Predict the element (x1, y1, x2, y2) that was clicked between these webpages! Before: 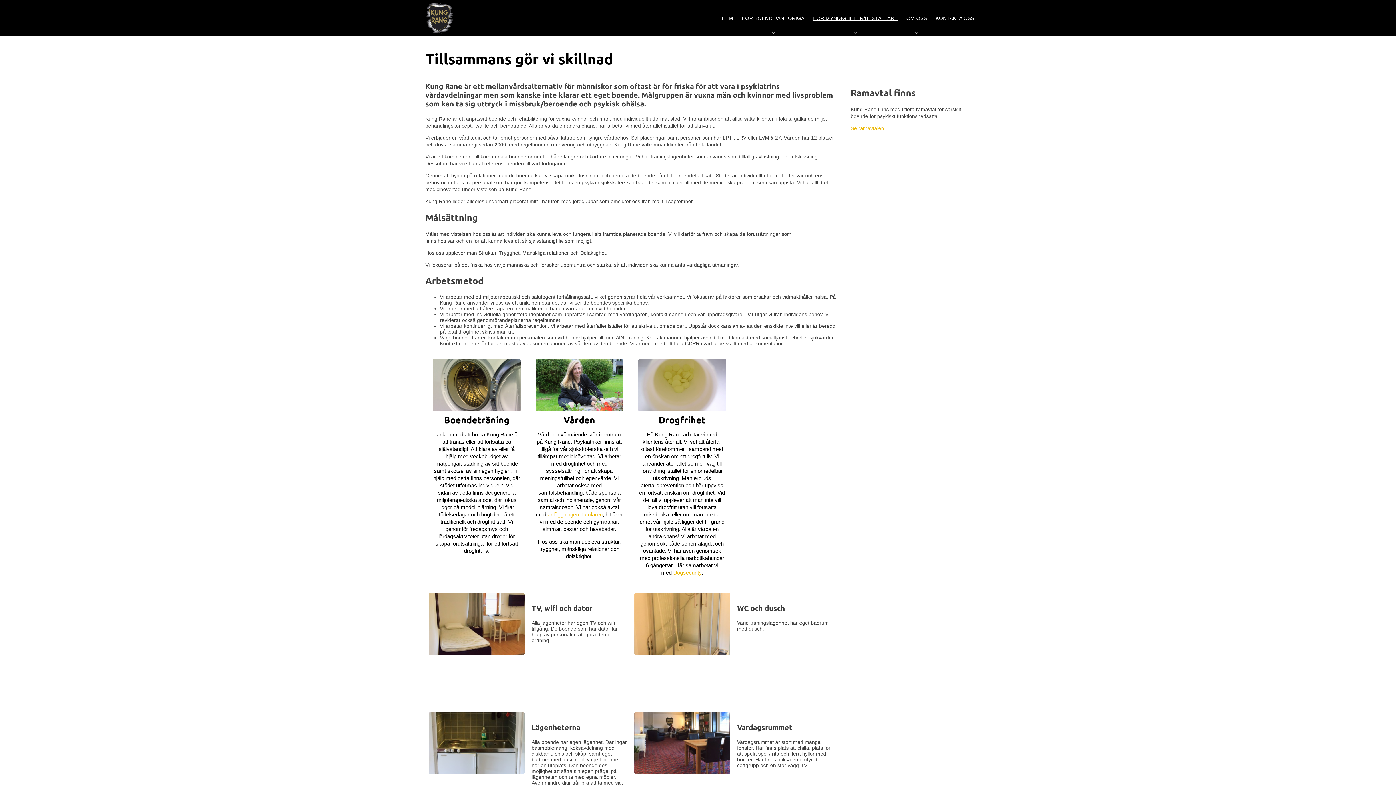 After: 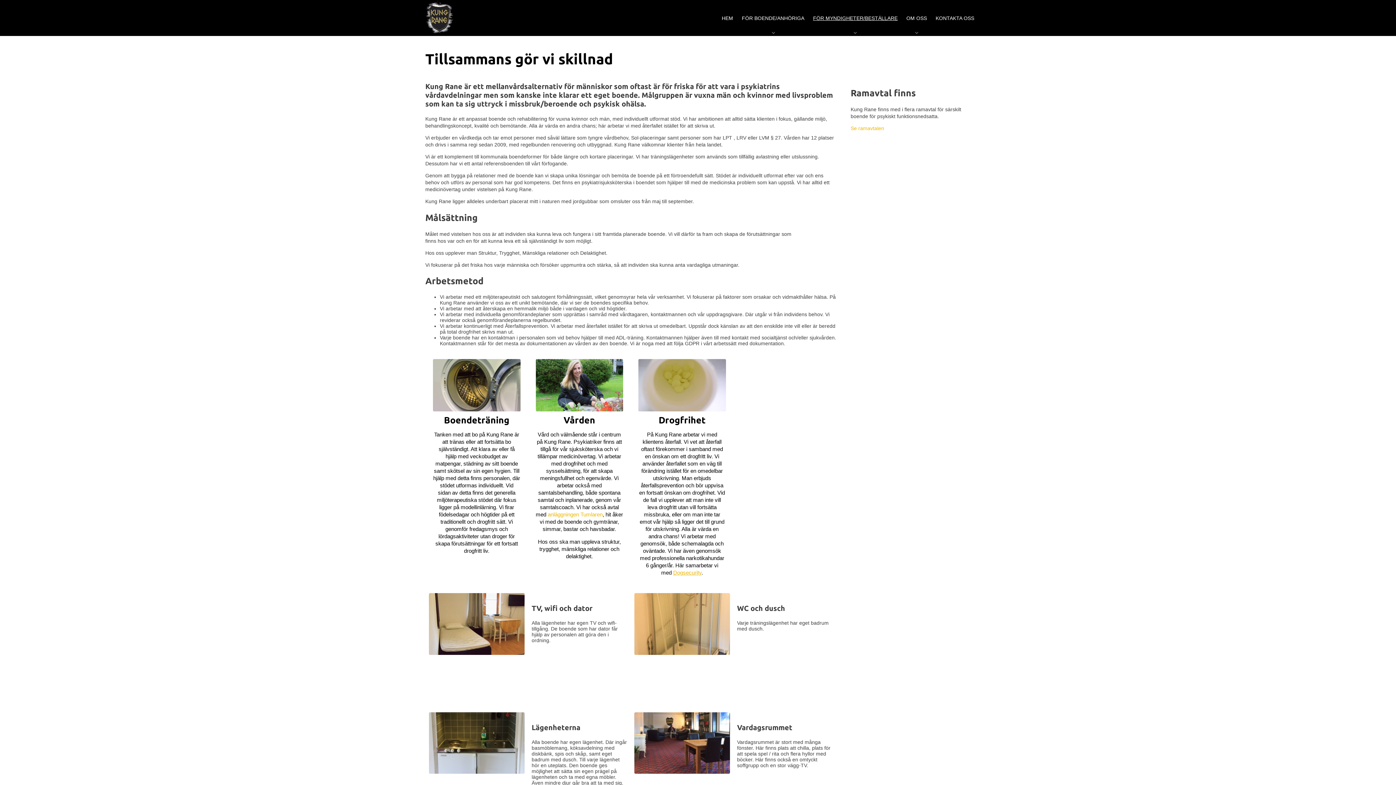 Action: label: Dogsecurity bbox: (673, 569, 701, 576)